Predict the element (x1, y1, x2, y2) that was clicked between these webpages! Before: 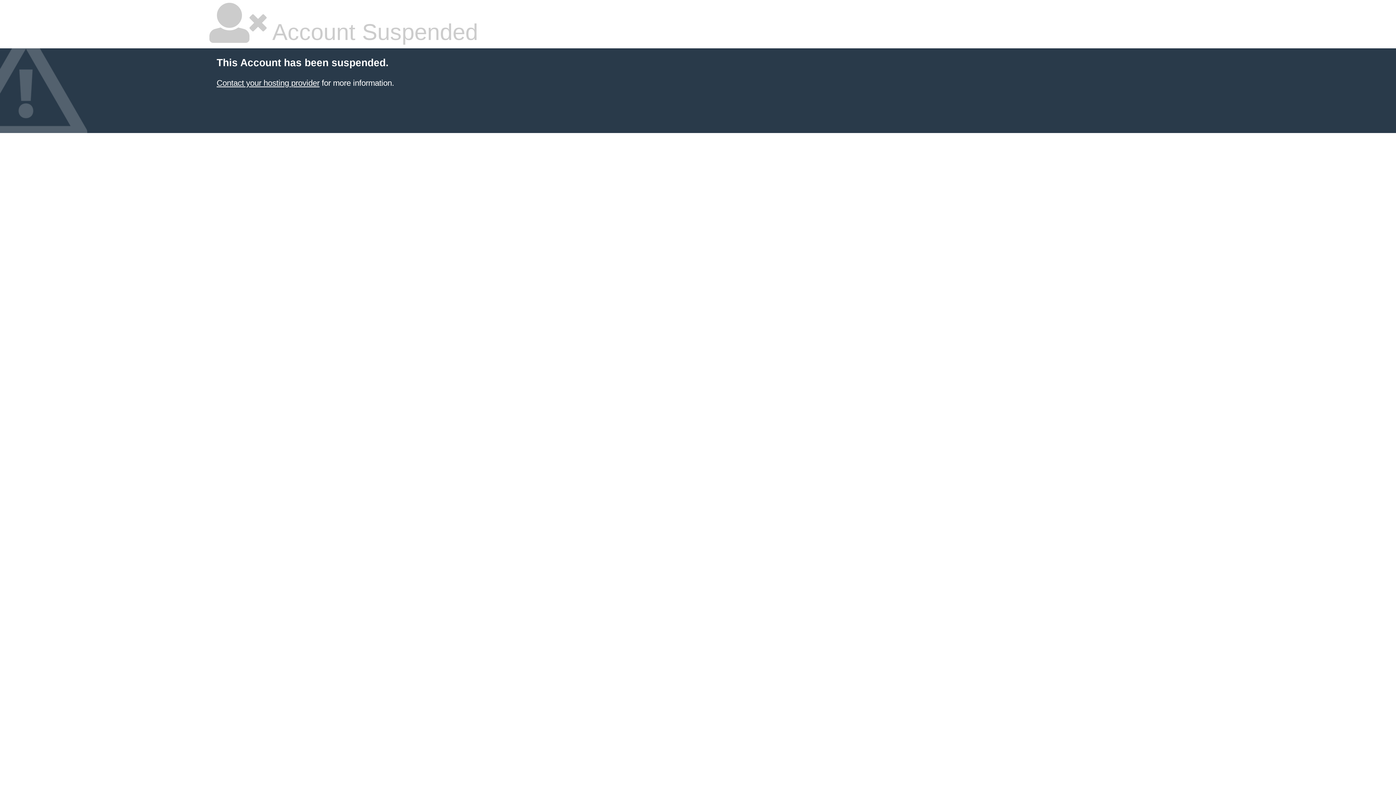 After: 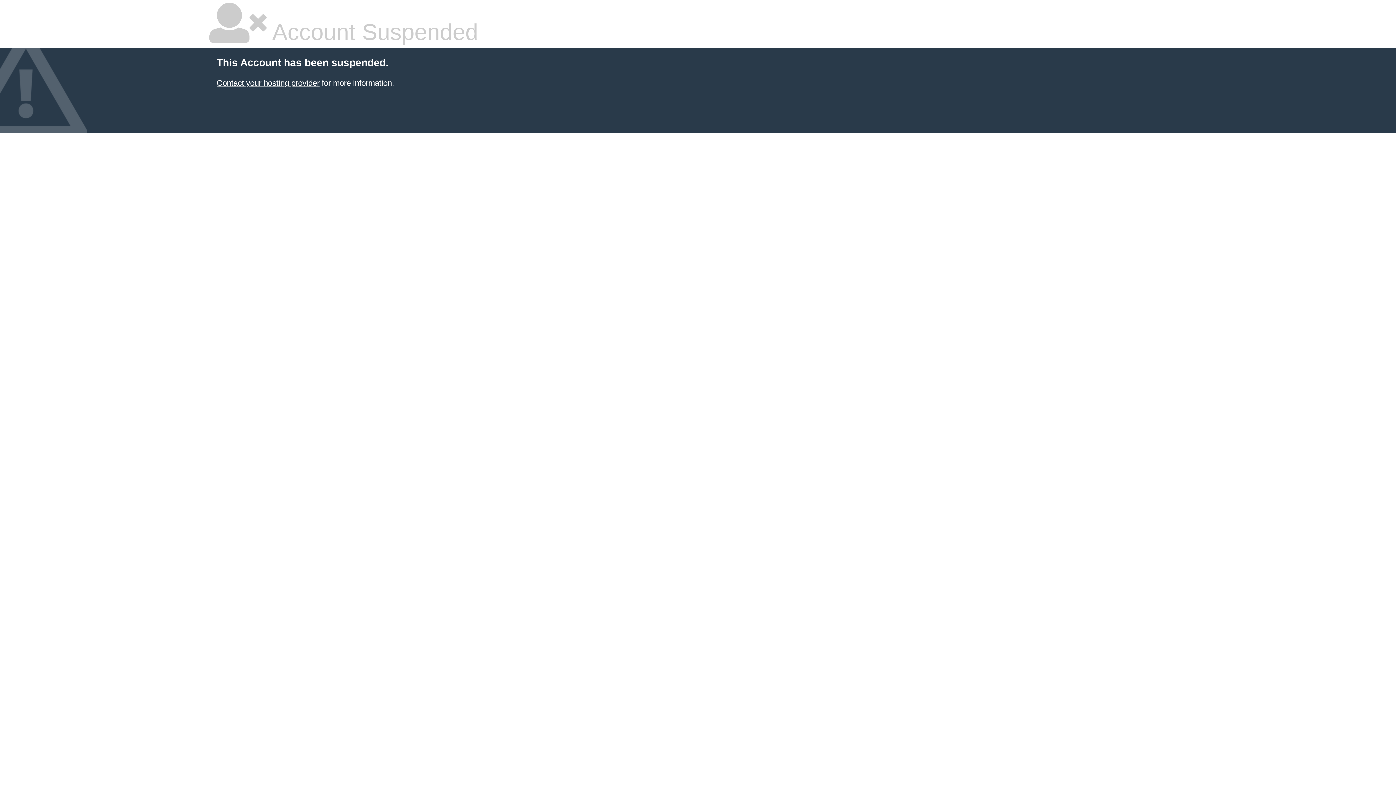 Action: bbox: (216, 78, 319, 87) label: Contact your hosting provider